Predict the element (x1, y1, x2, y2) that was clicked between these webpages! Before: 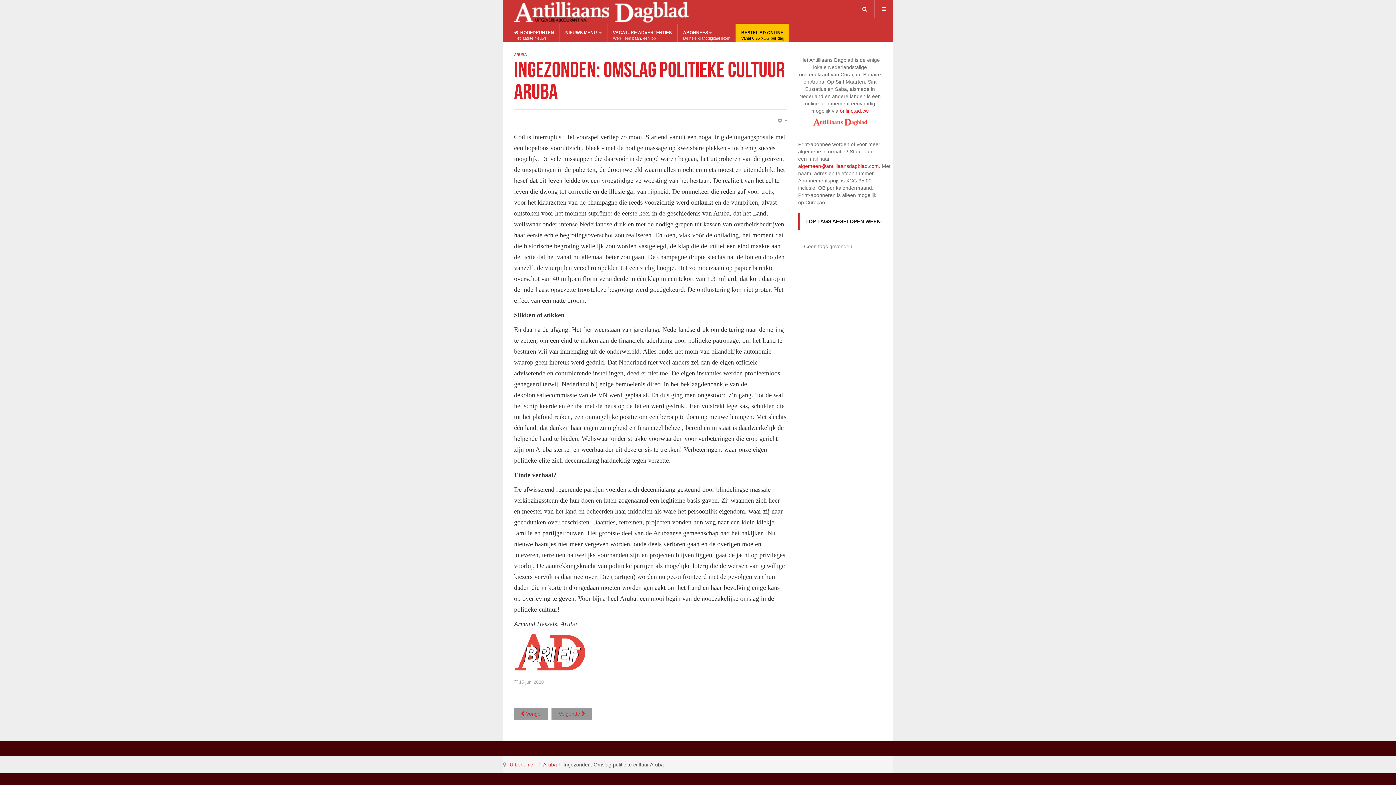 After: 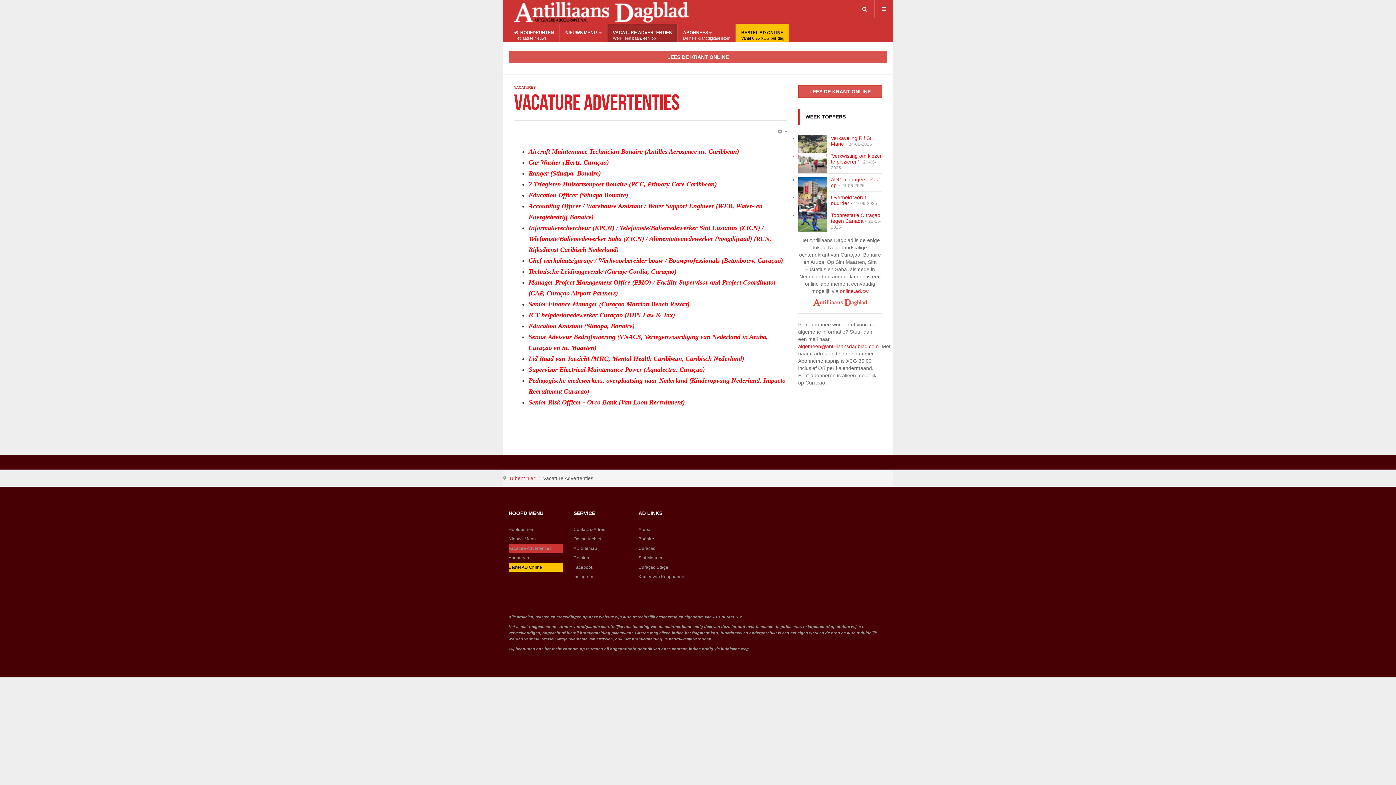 Action: label: VACATURE ADVERTENTIES
Werk, een baan, een job bbox: (607, 23, 677, 41)